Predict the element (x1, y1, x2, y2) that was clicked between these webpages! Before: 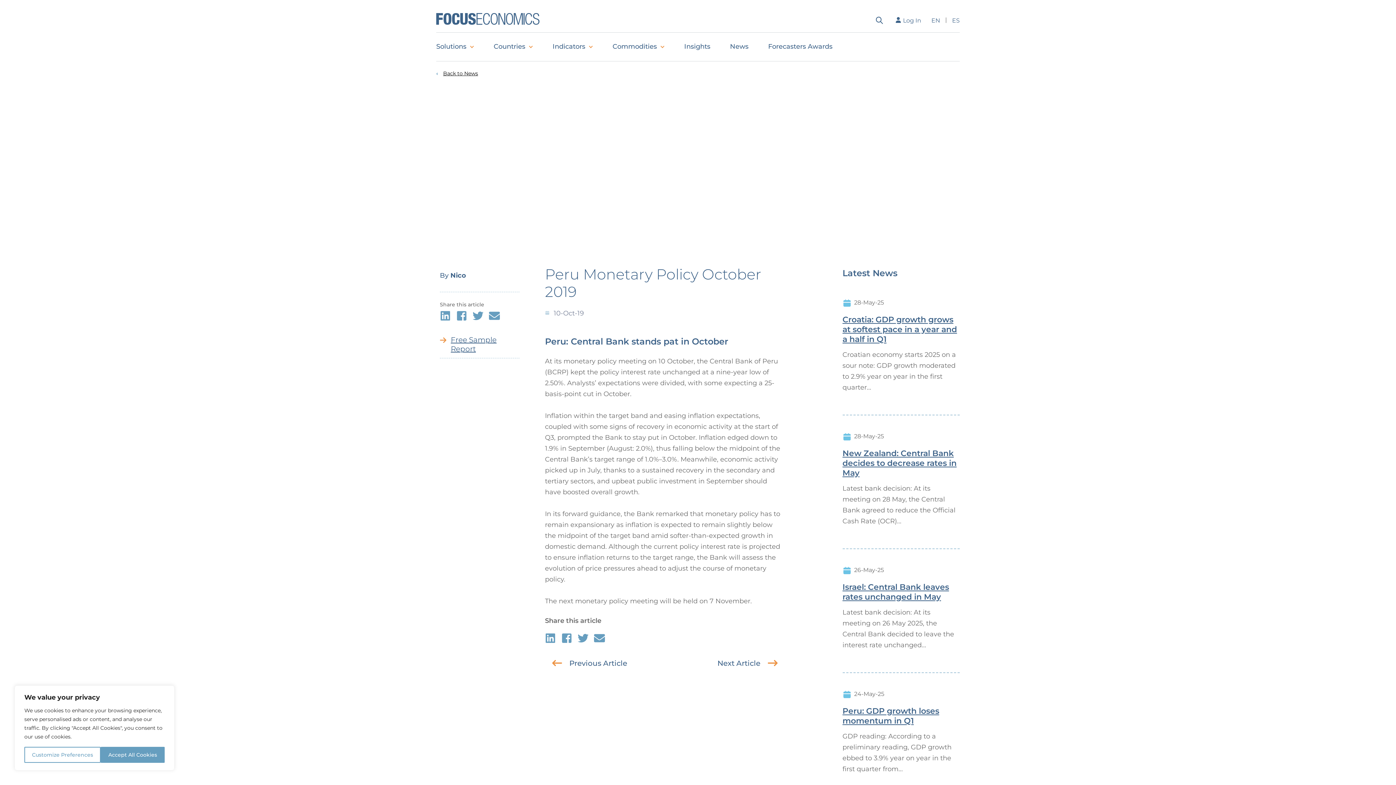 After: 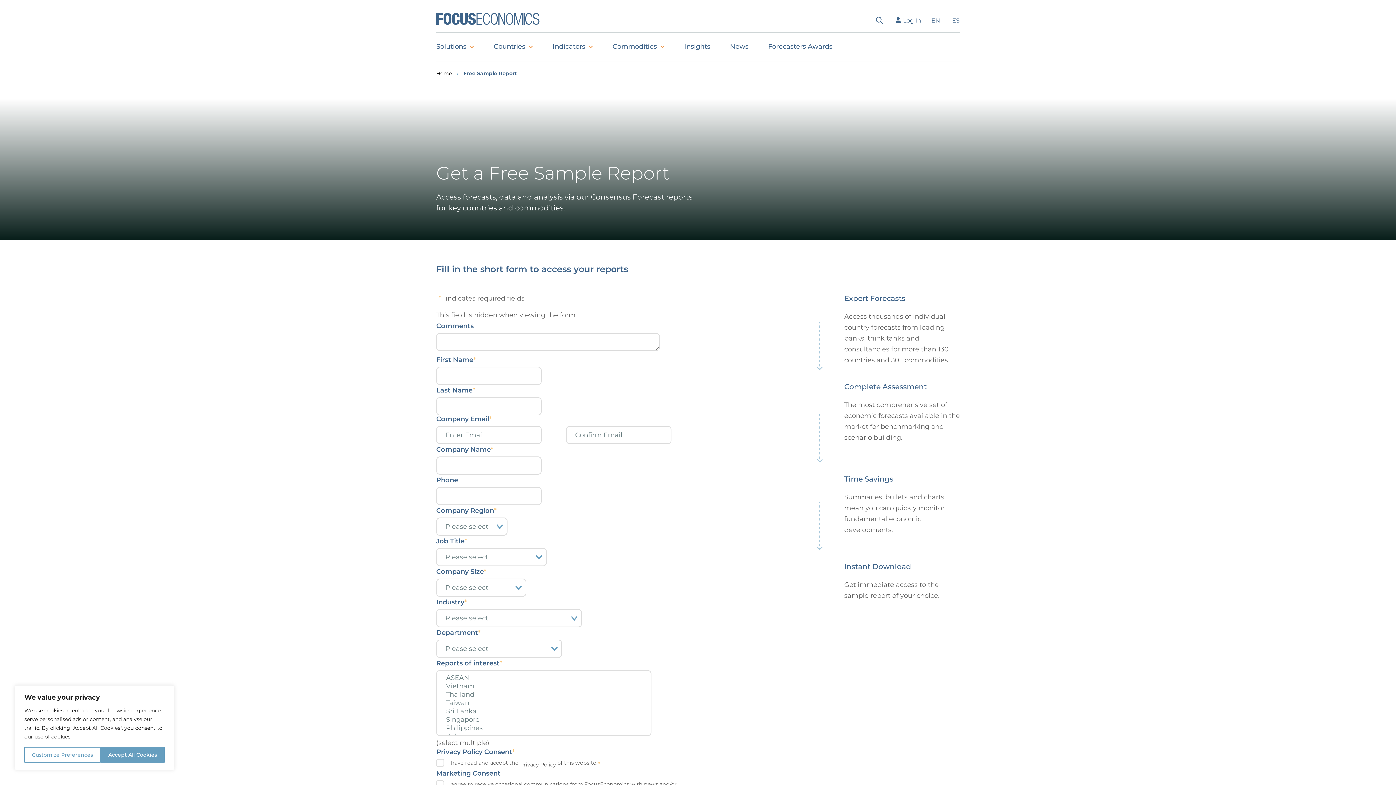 Action: label: Free Sample Report bbox: (440, 331, 519, 358)